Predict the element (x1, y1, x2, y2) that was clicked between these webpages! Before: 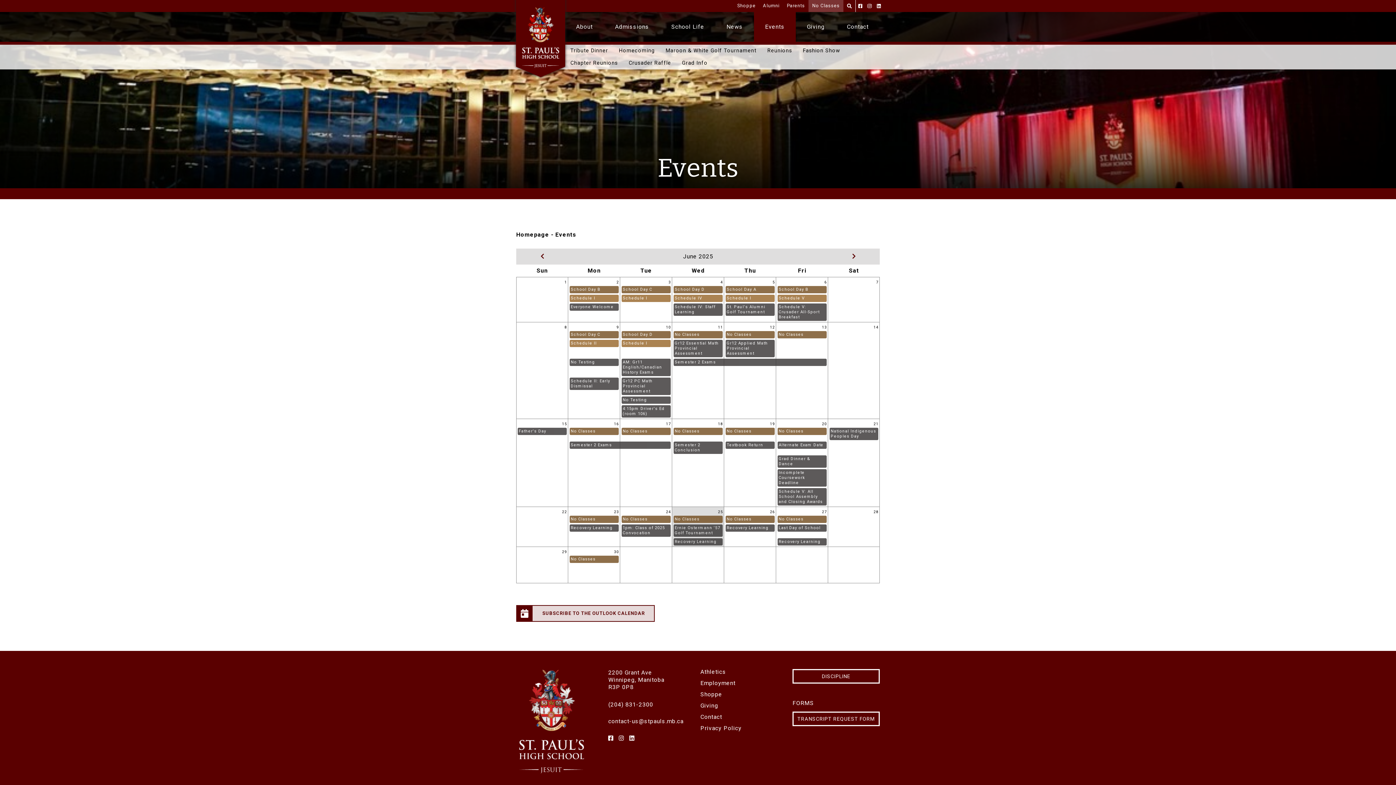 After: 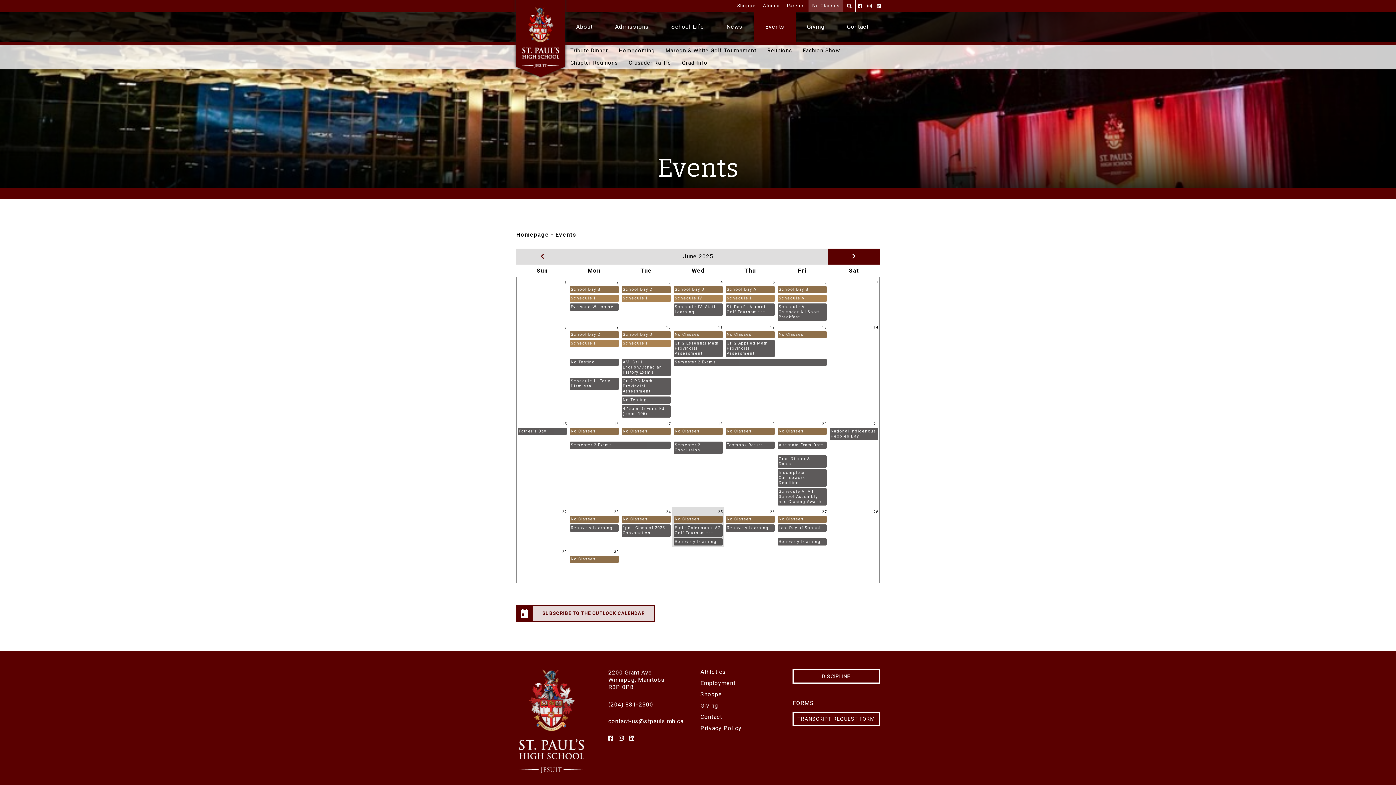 Action: bbox: (828, 248, 880, 264)